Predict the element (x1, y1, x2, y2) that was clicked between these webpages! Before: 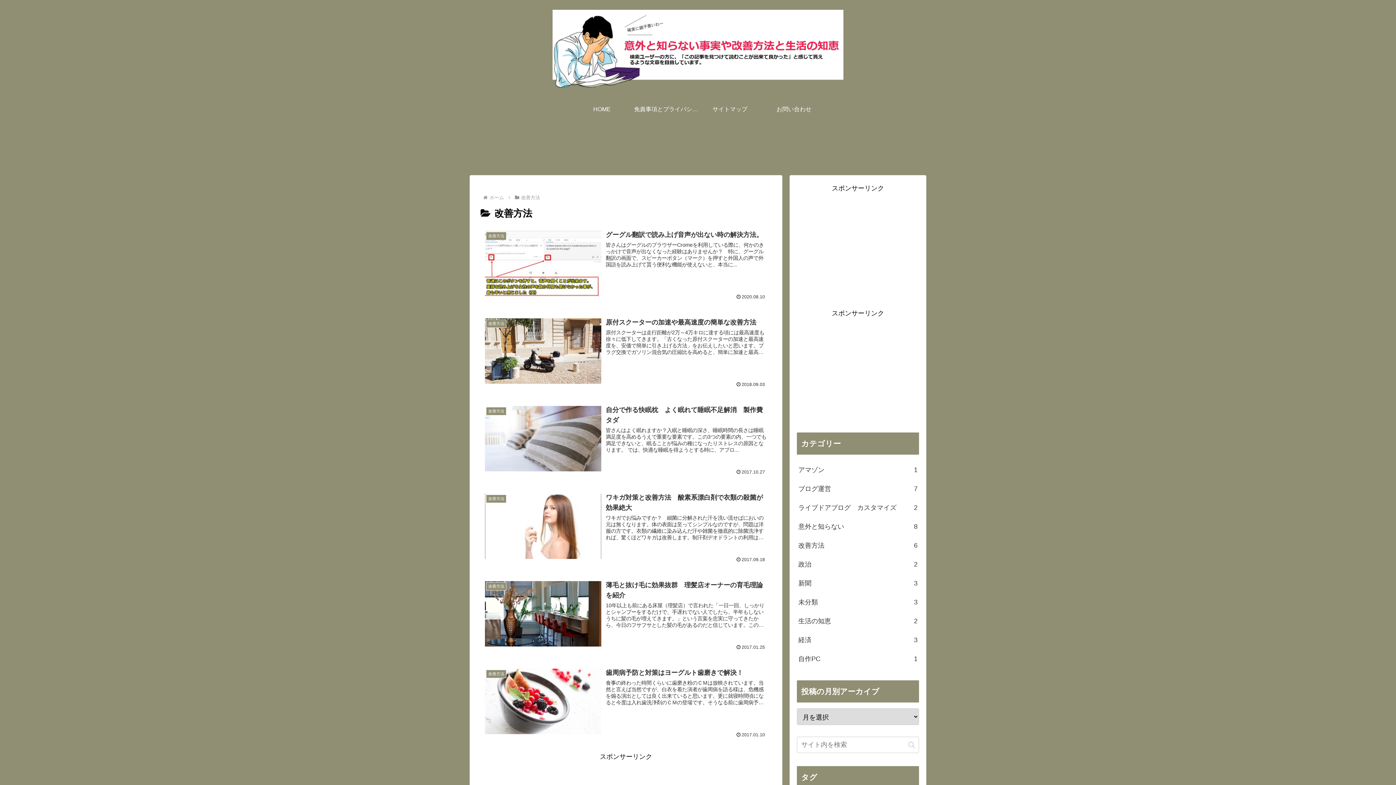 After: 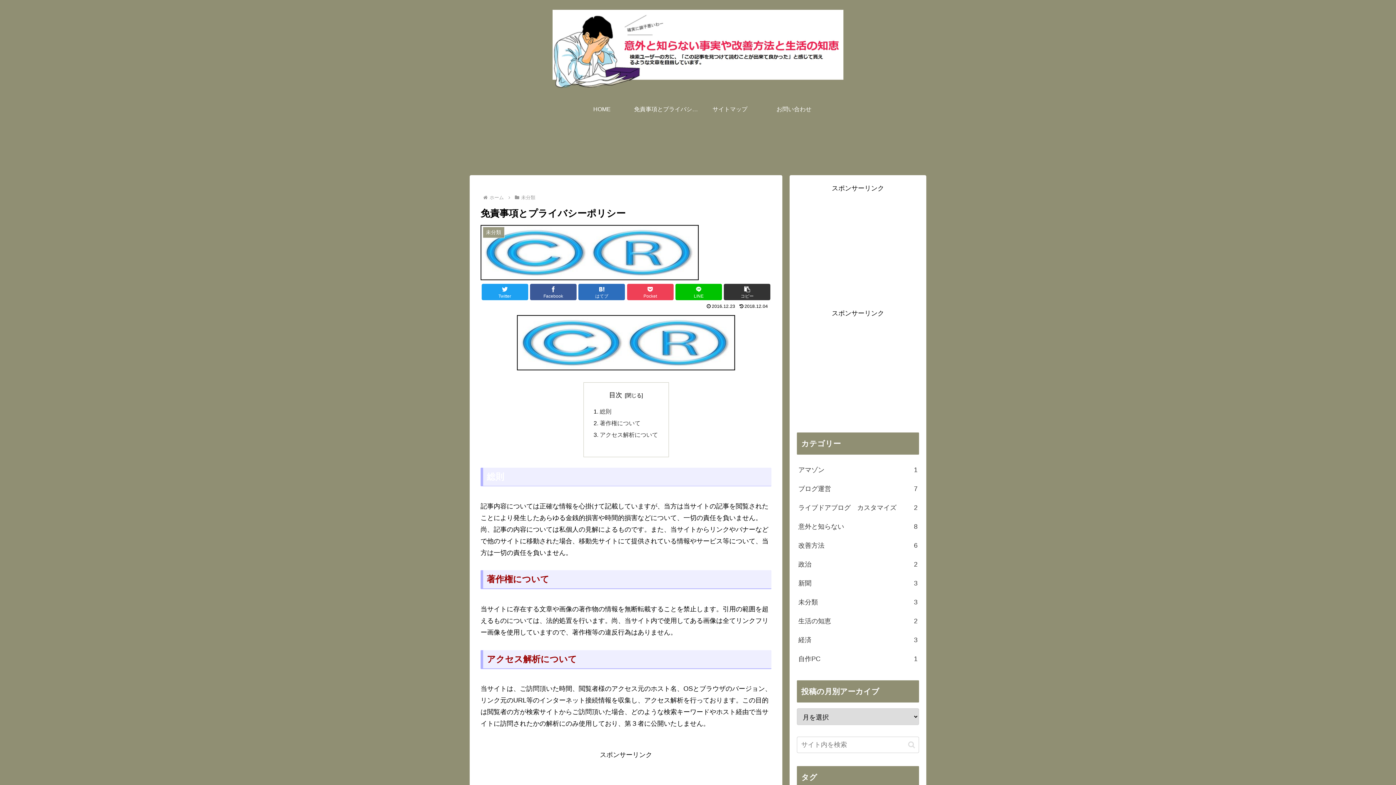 Action: label: 免責事項とプライバシーポリシー bbox: (634, 98, 698, 120)